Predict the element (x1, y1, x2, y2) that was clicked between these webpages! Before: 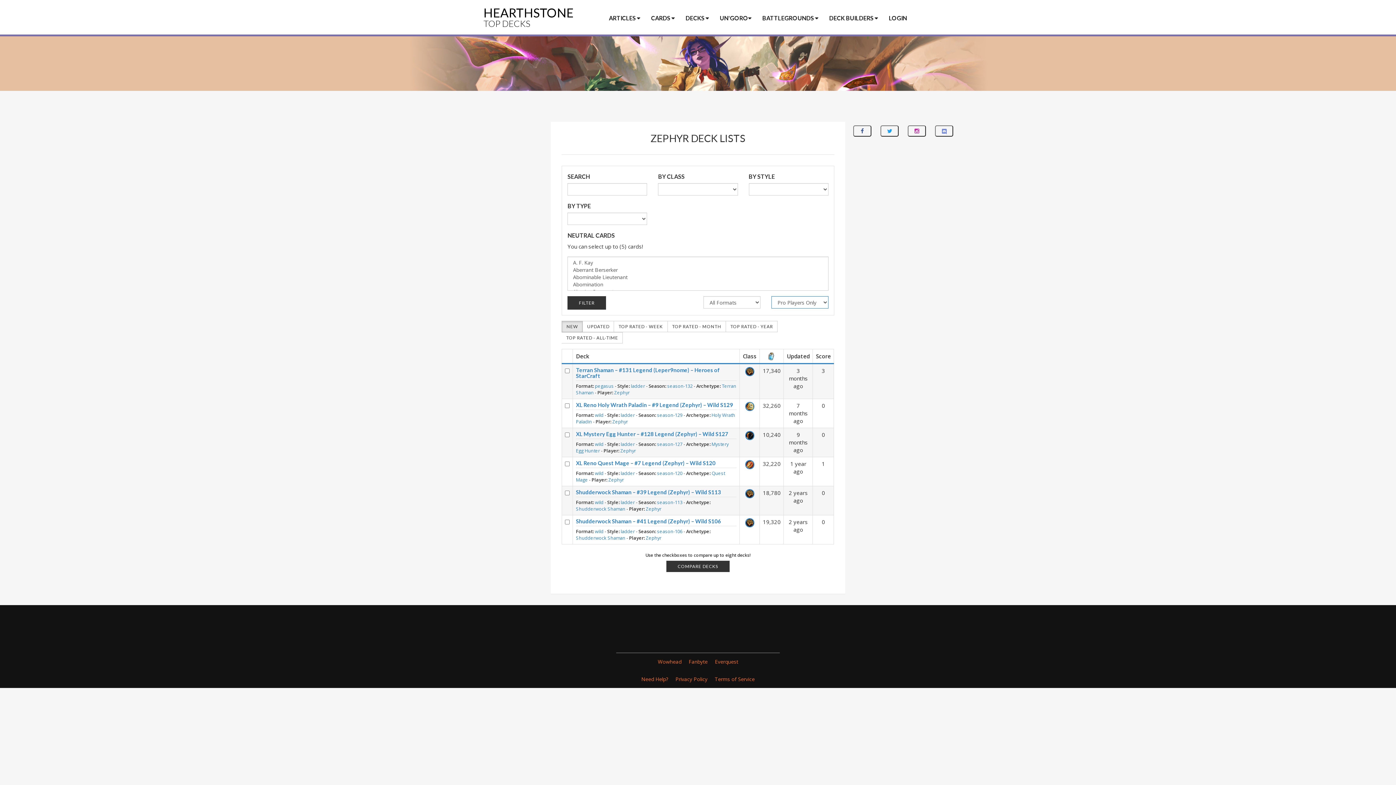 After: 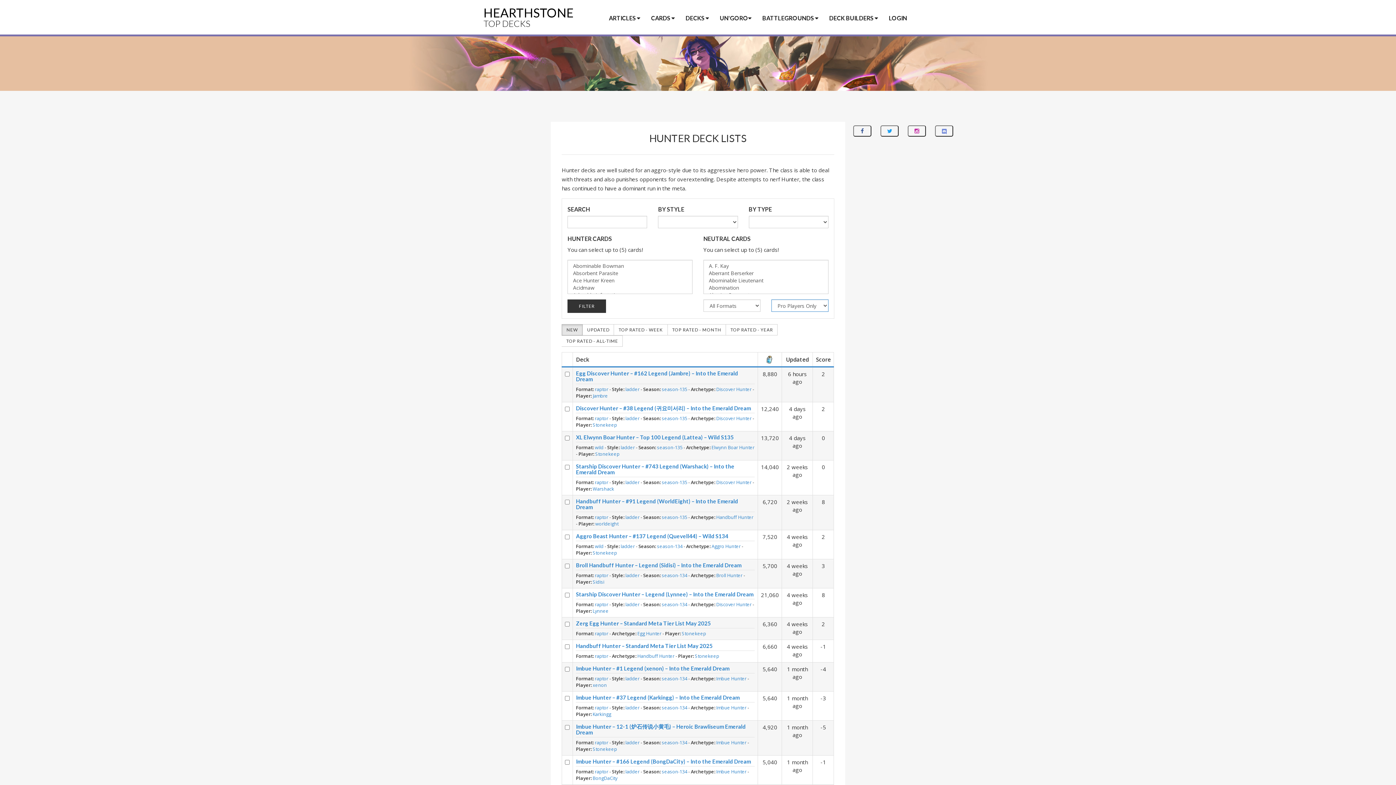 Action: bbox: (745, 431, 754, 438)